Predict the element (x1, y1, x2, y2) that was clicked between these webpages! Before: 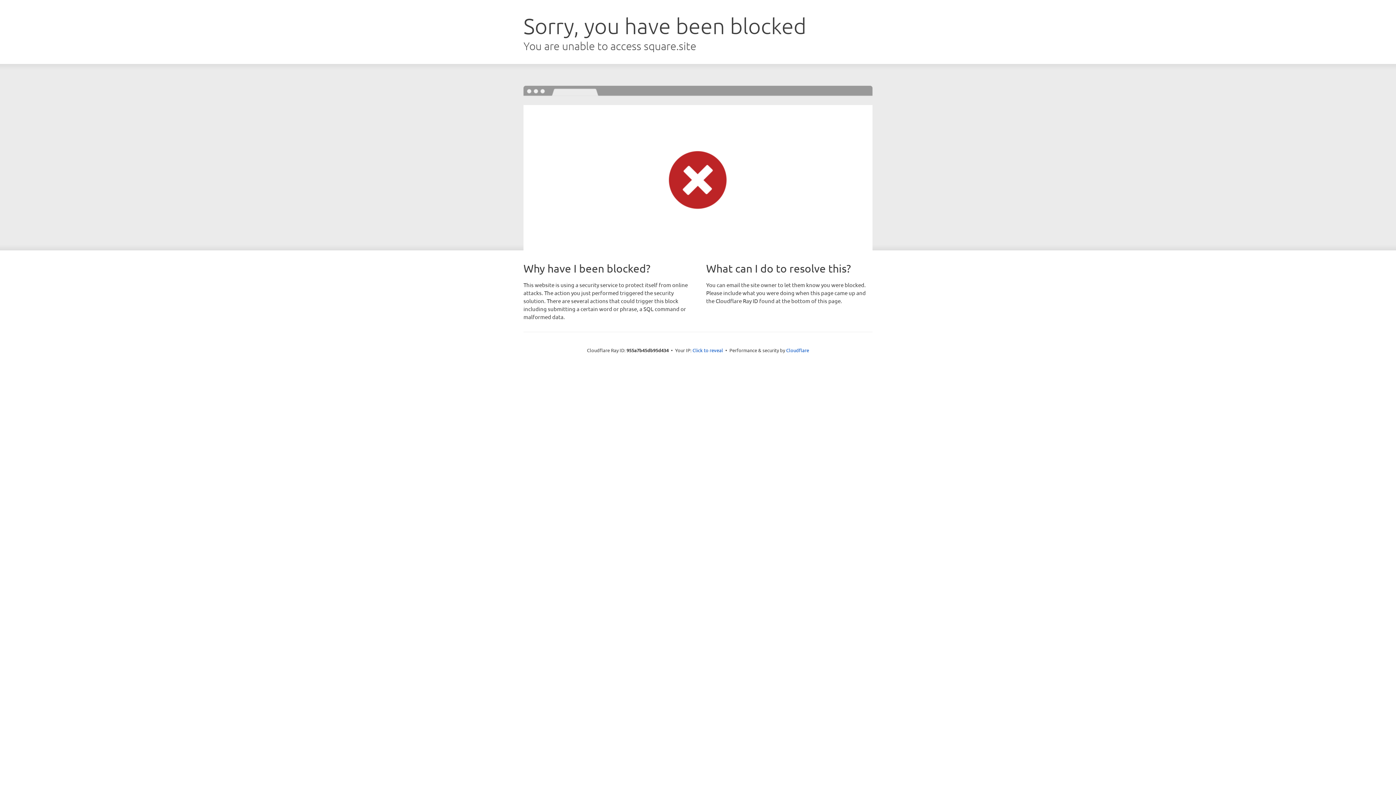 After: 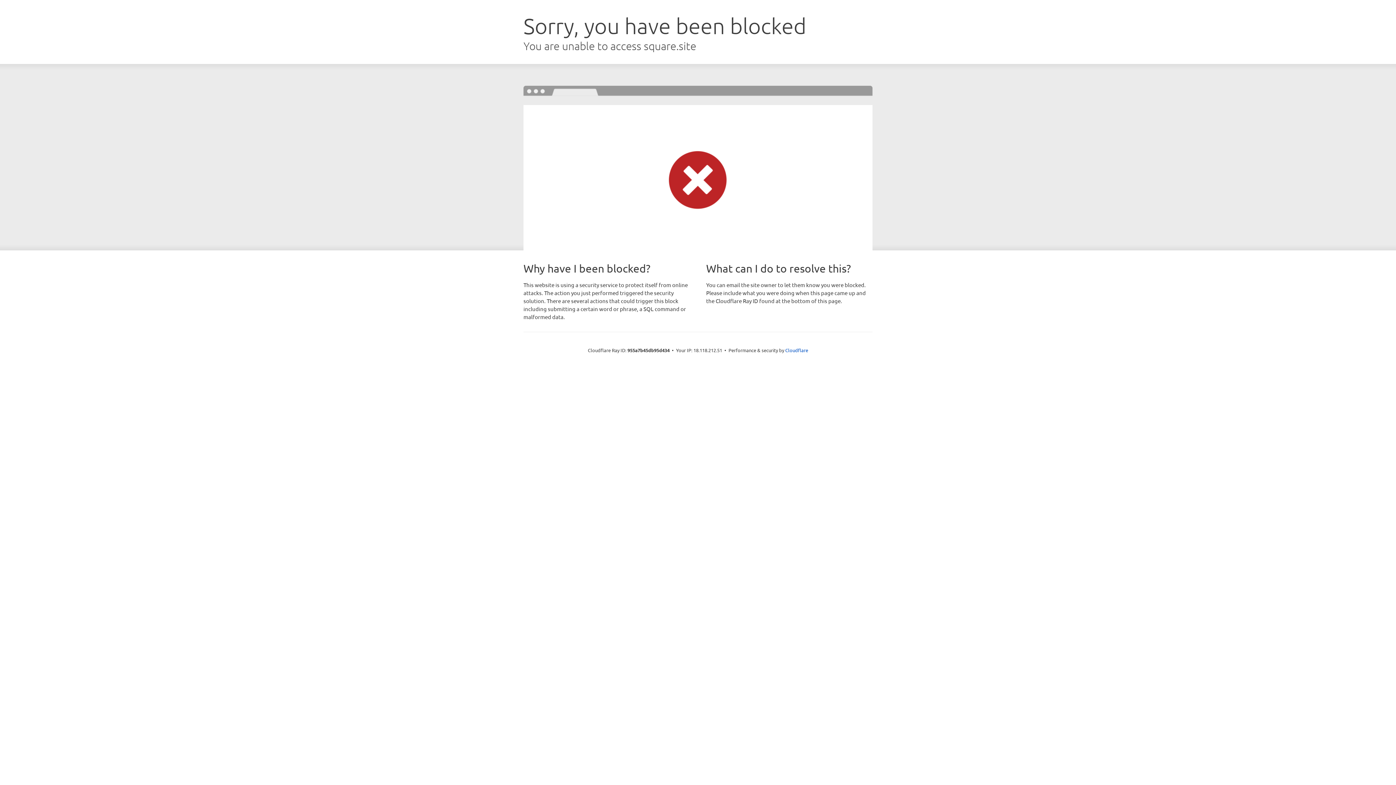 Action: bbox: (692, 346, 723, 353) label: Click to reveal